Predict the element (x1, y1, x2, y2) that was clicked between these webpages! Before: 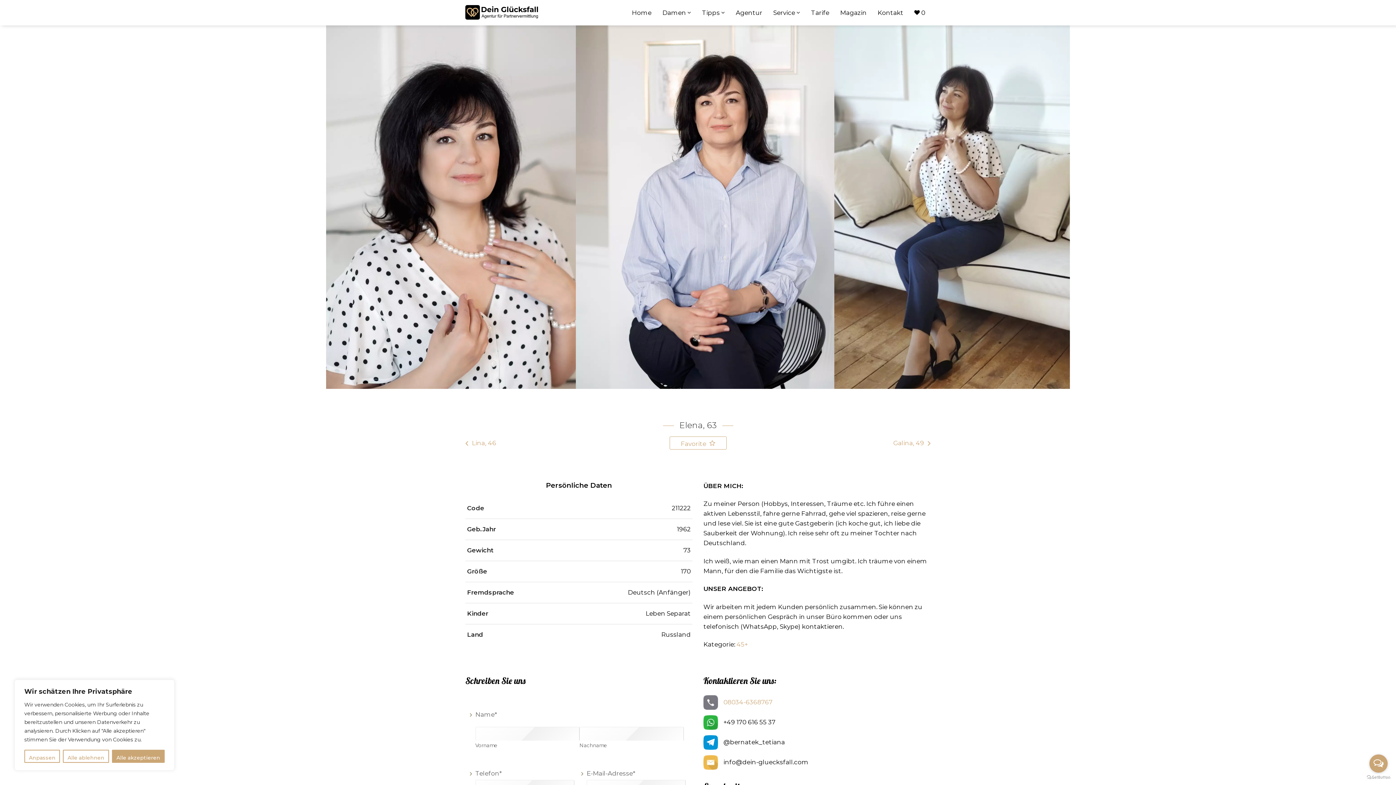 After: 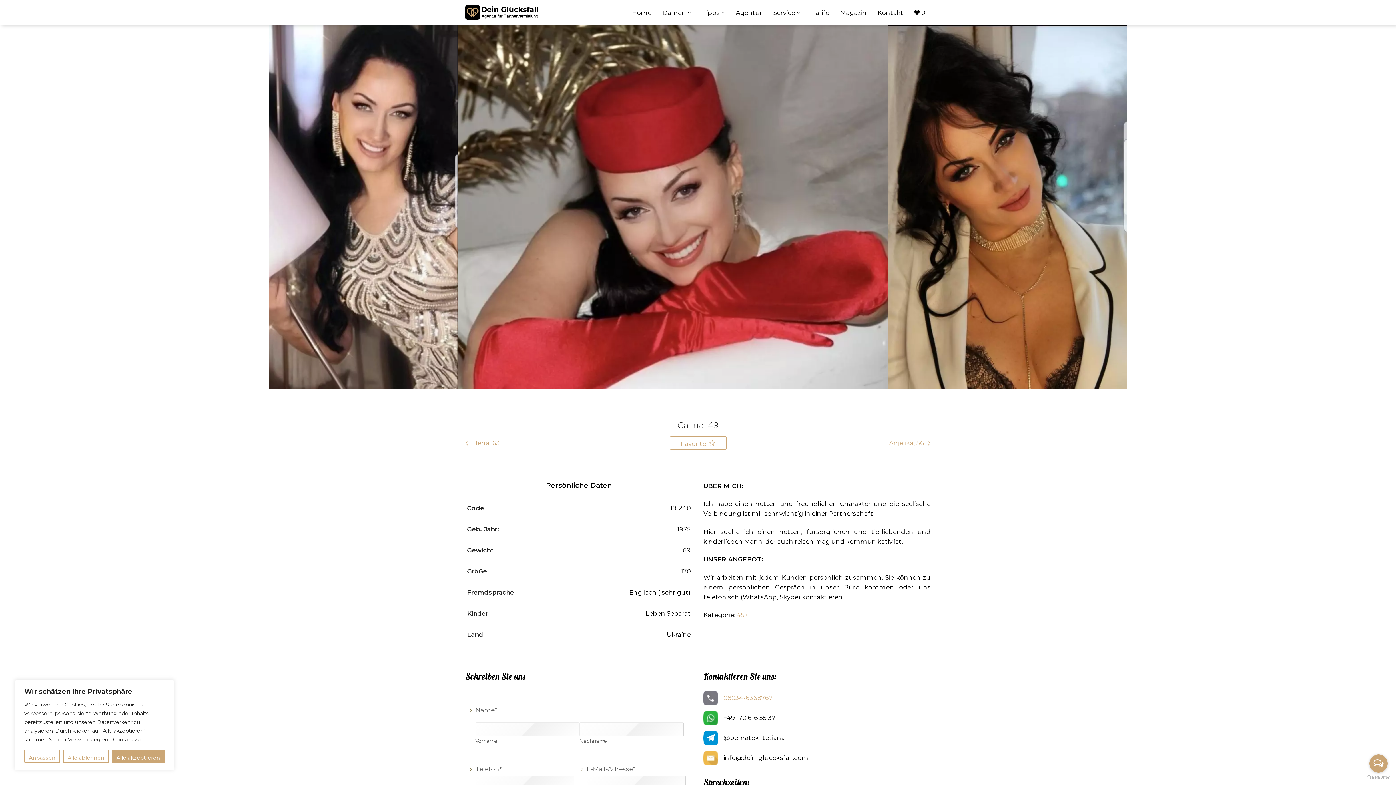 Action: label: Galina, 49 bbox: (893, 436, 930, 449)